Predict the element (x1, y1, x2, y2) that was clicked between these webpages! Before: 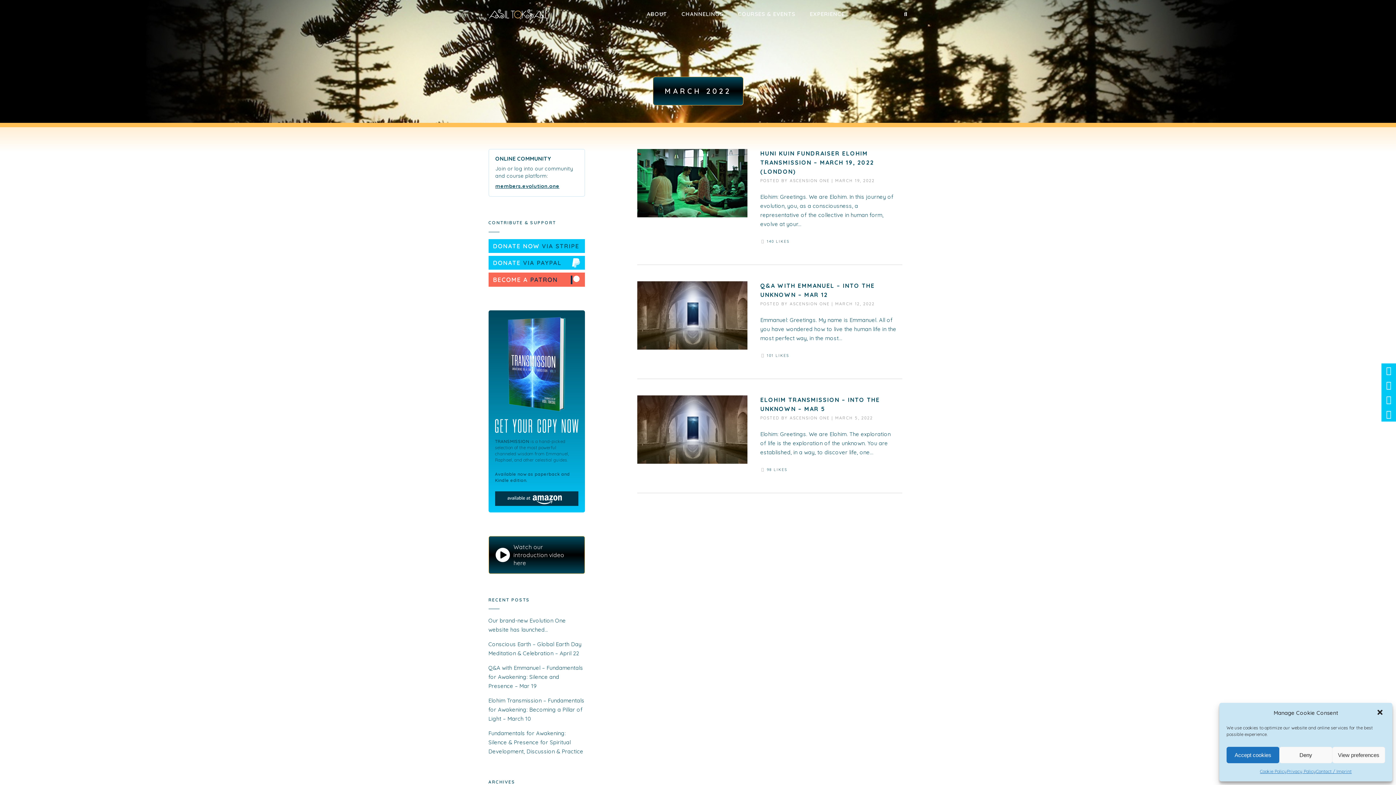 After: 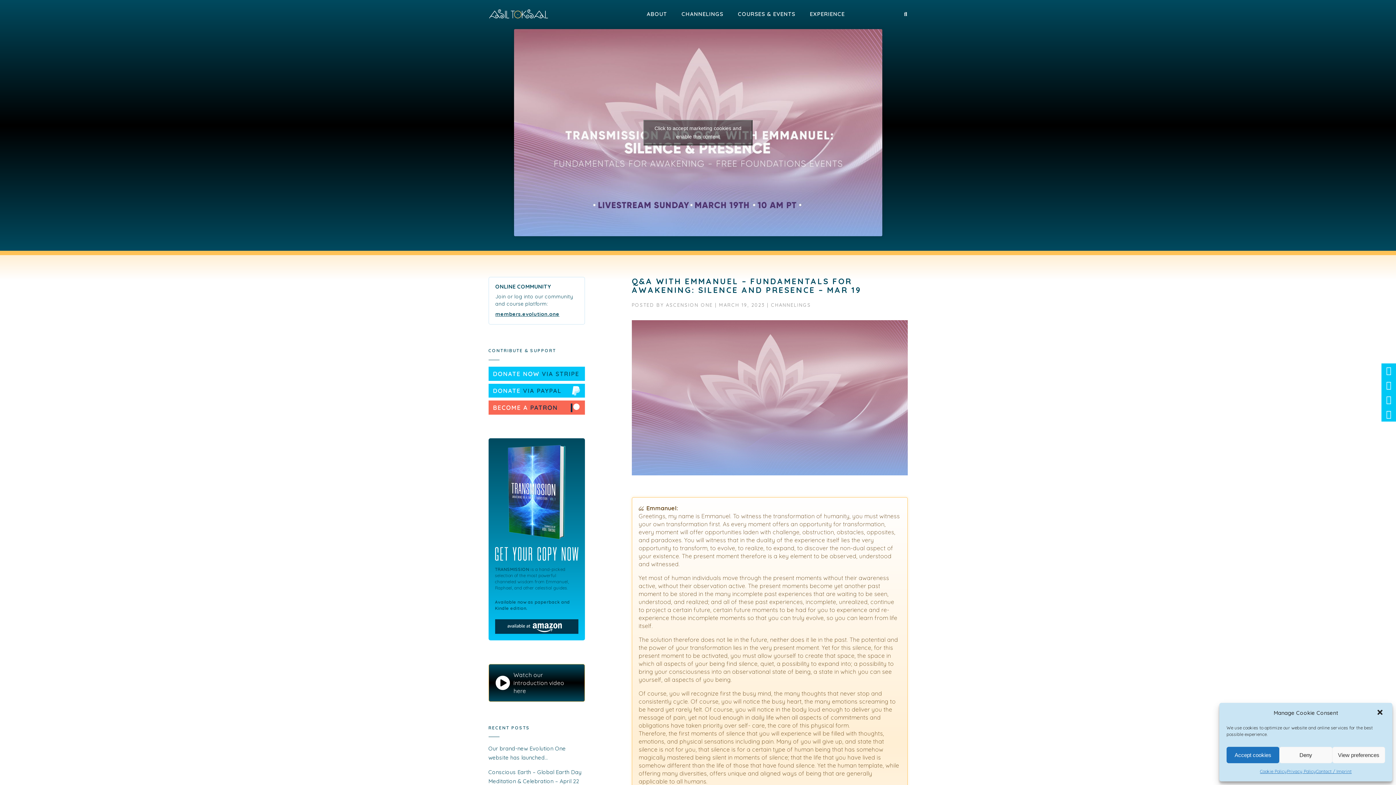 Action: bbox: (488, 664, 583, 689) label: Q&A with Emmanuel – Fundamentals for Awakening: Silence and Presence – Mar 19